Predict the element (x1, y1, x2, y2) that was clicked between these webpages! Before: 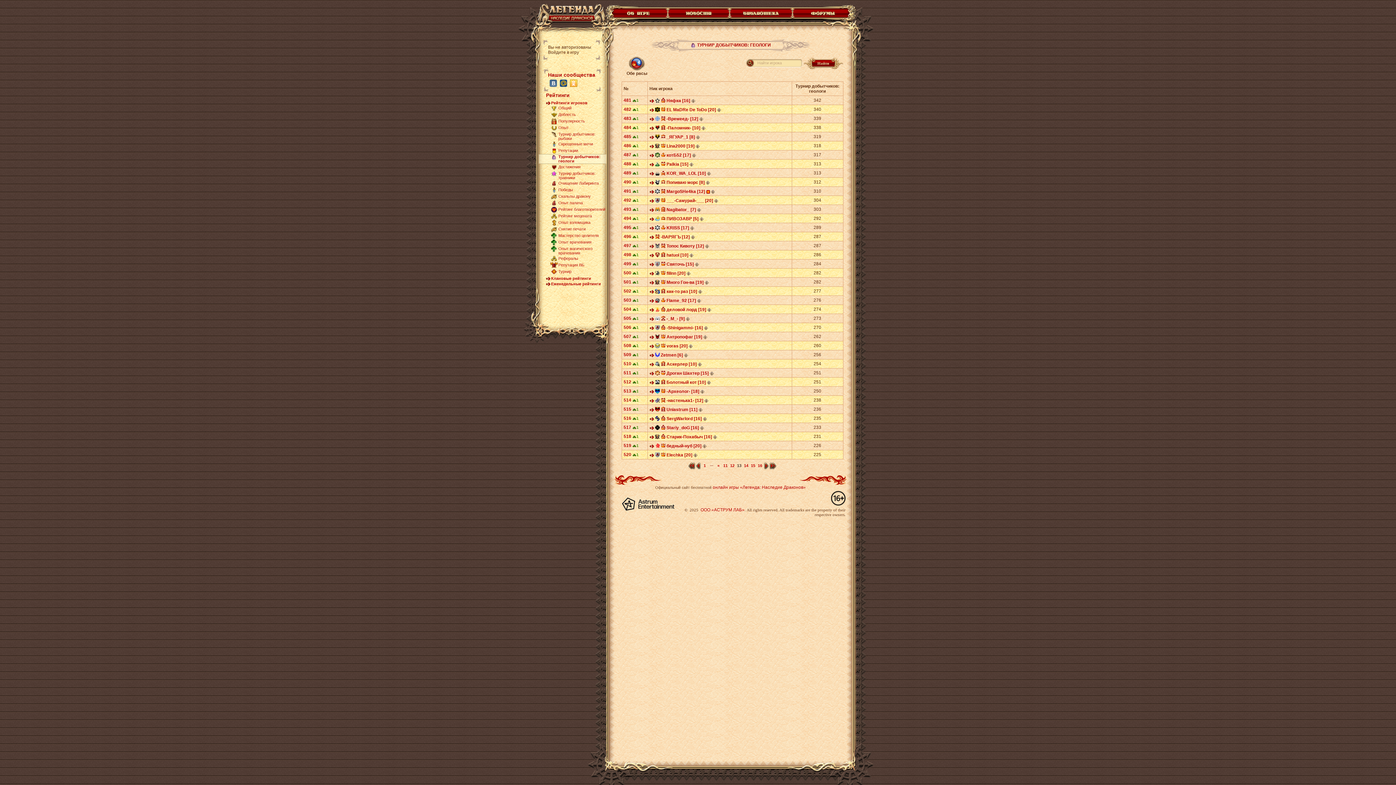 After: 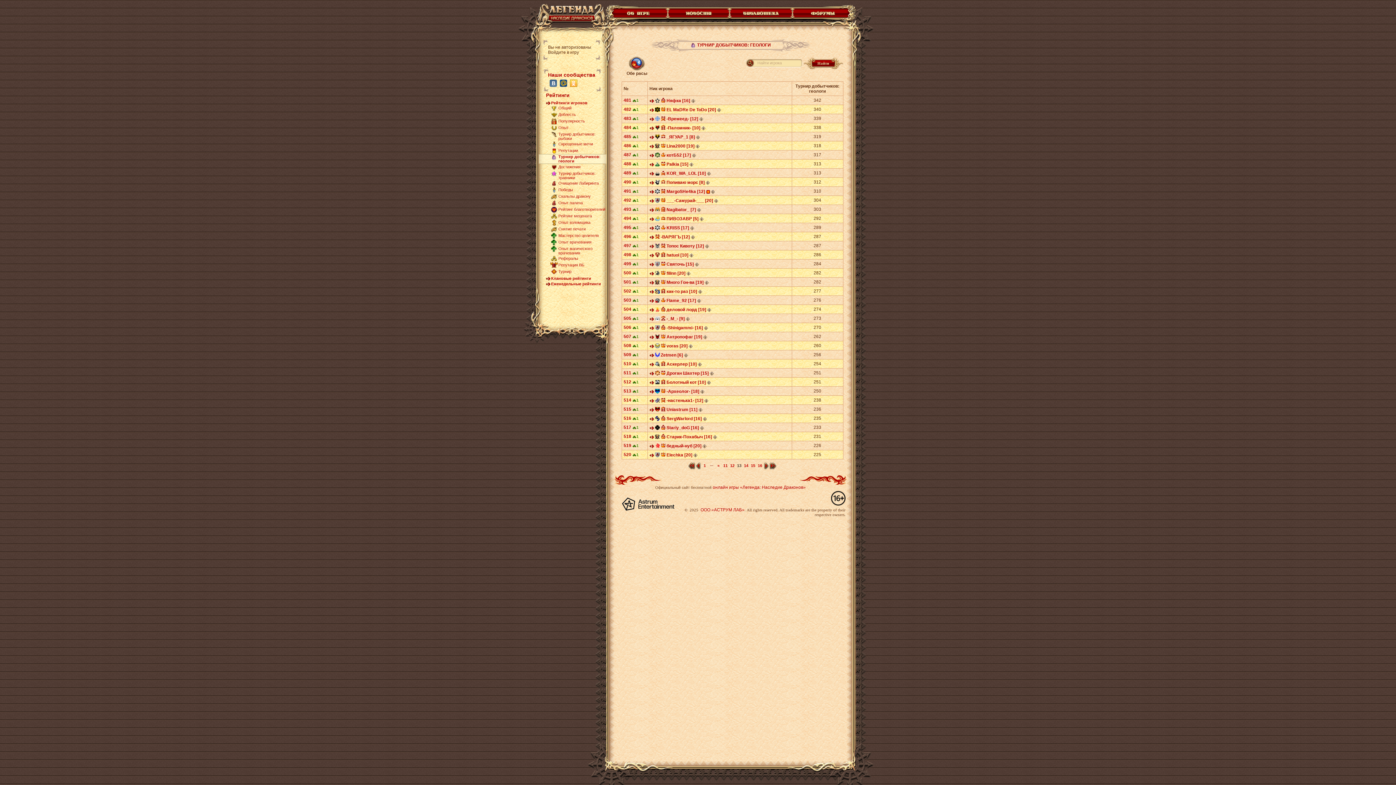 Action: bbox: (707, 171, 710, 176)